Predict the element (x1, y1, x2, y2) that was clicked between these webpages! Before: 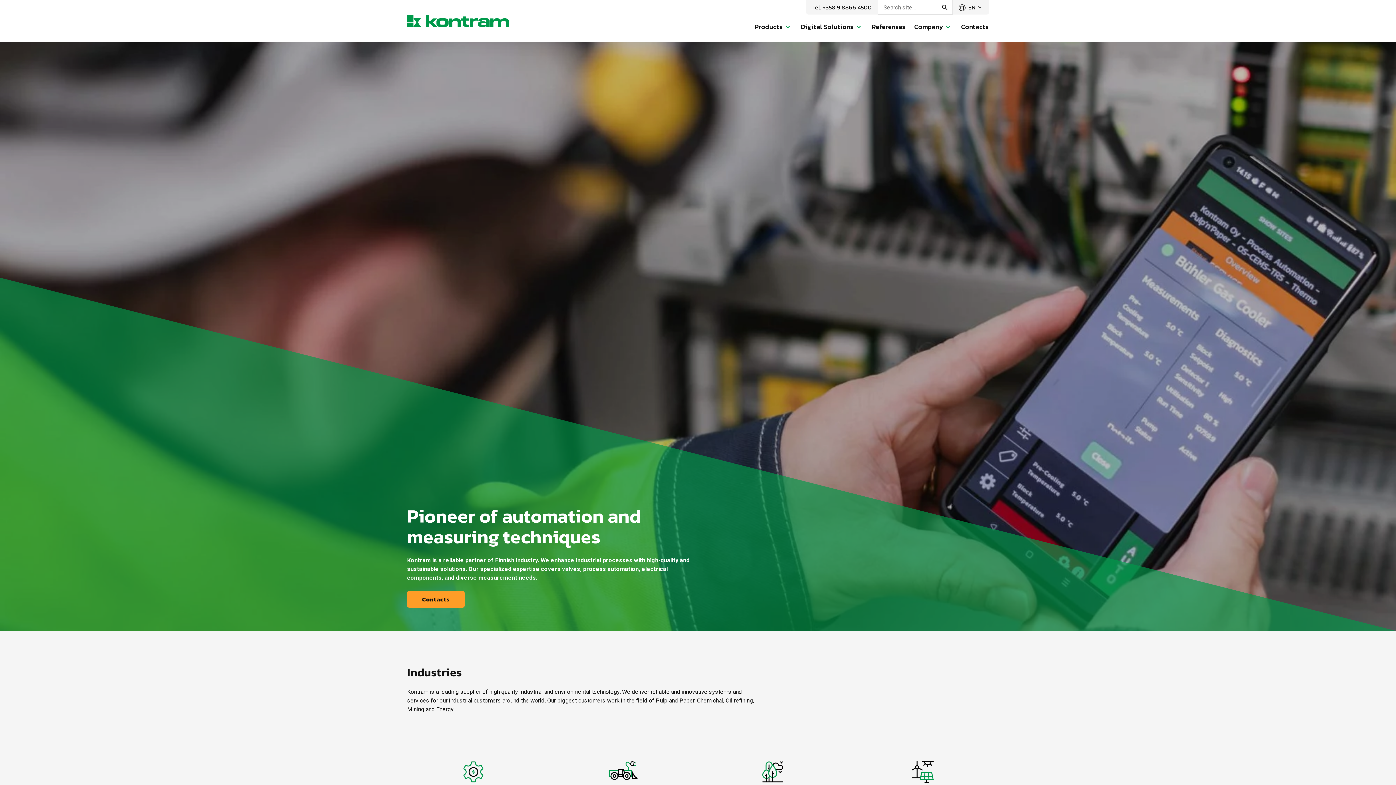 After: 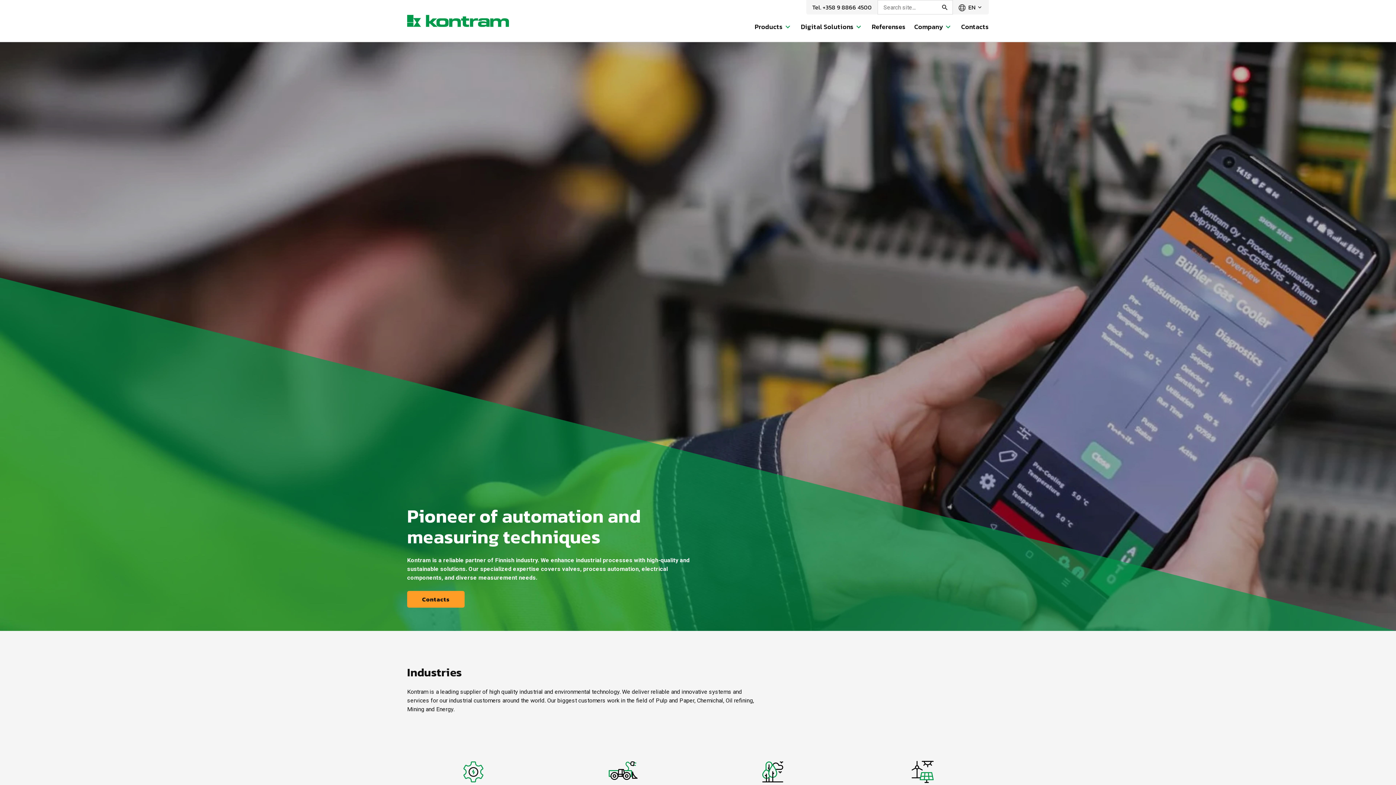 Action: bbox: (407, 14, 509, 27)